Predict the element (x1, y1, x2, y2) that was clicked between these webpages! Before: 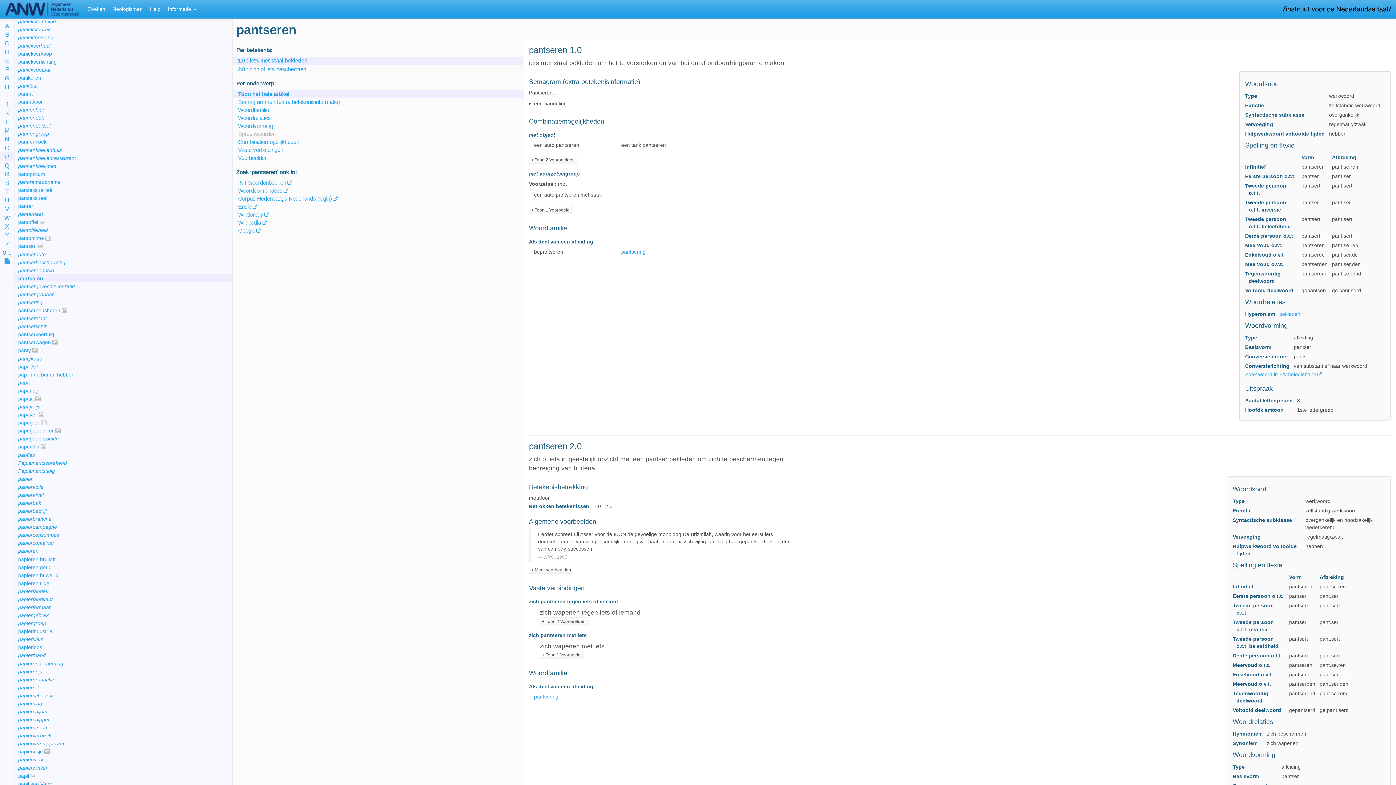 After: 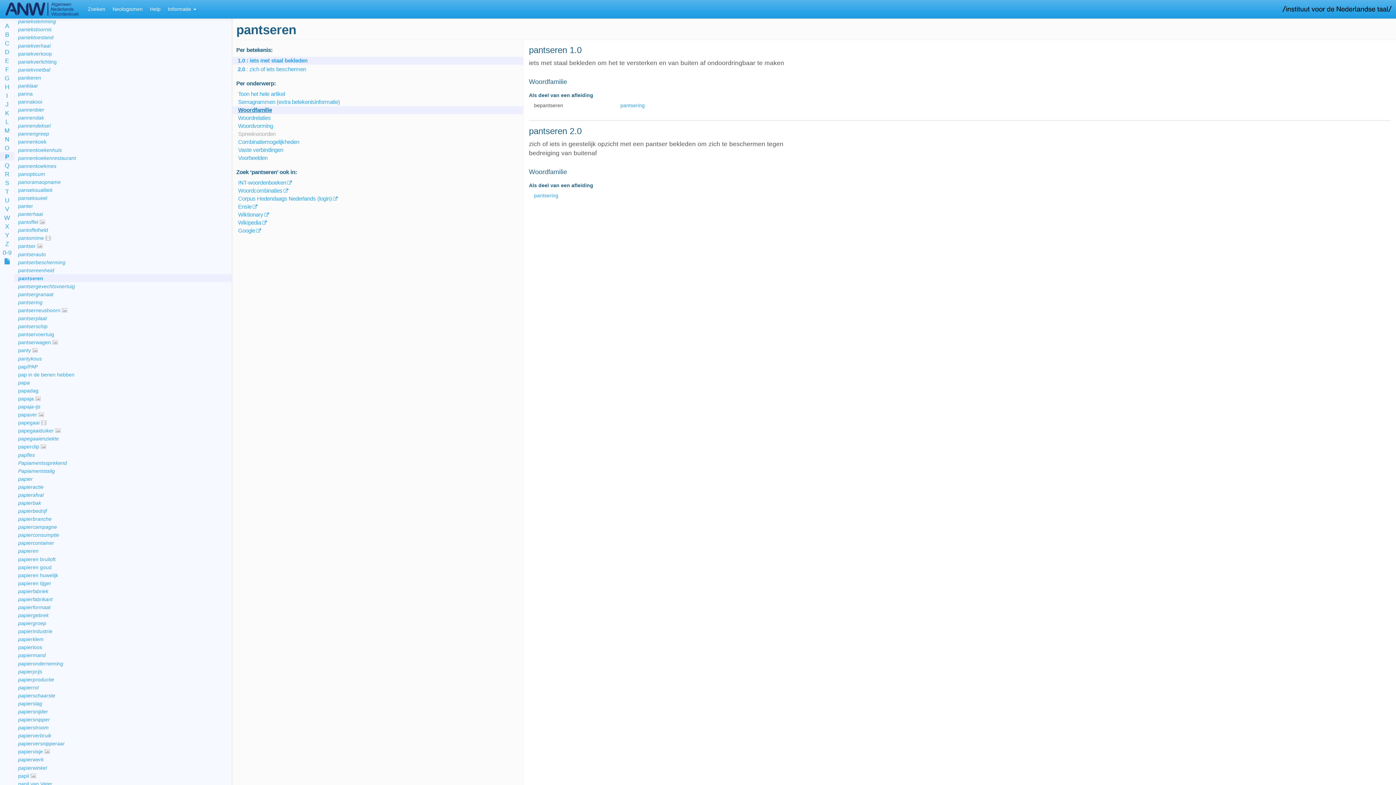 Action: bbox: (238, 106, 269, 113) label: Woordfamilie